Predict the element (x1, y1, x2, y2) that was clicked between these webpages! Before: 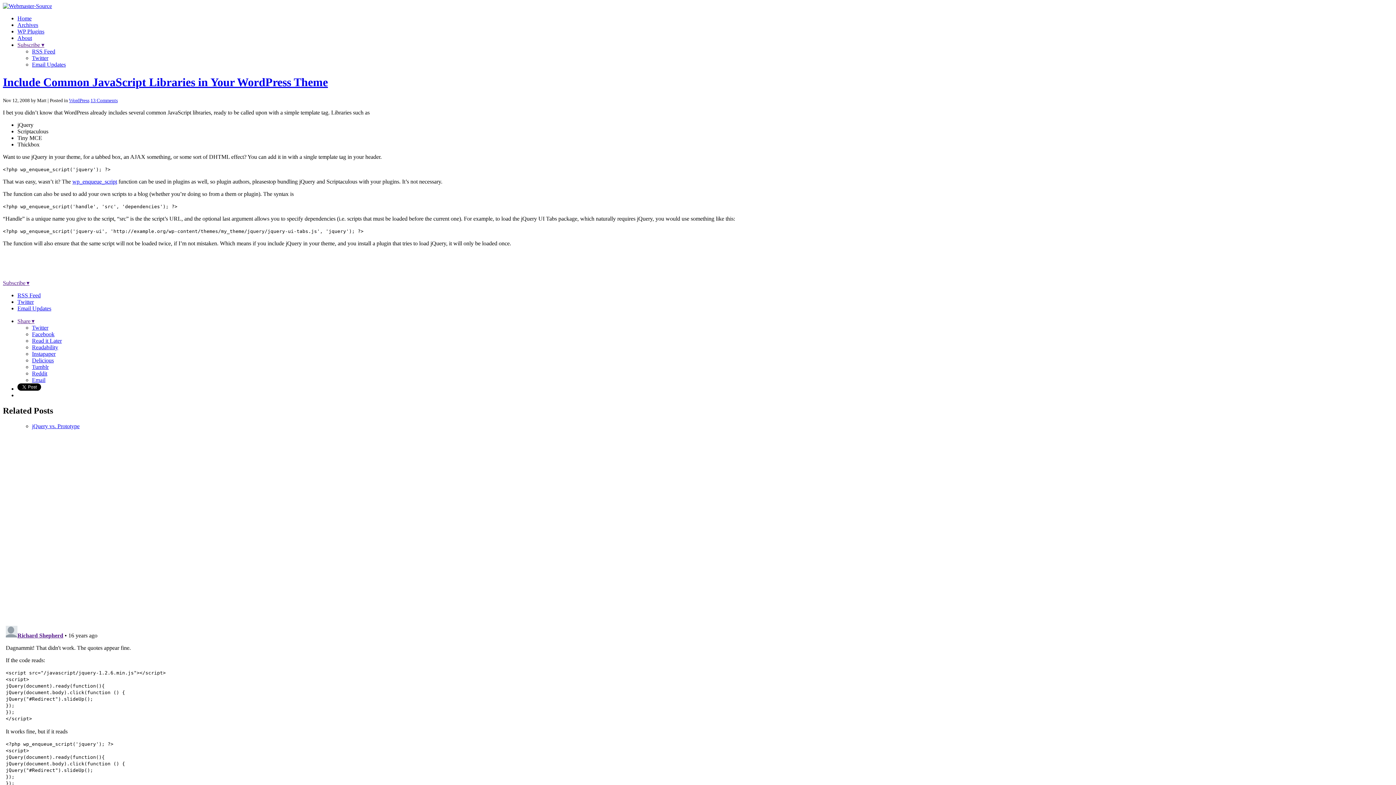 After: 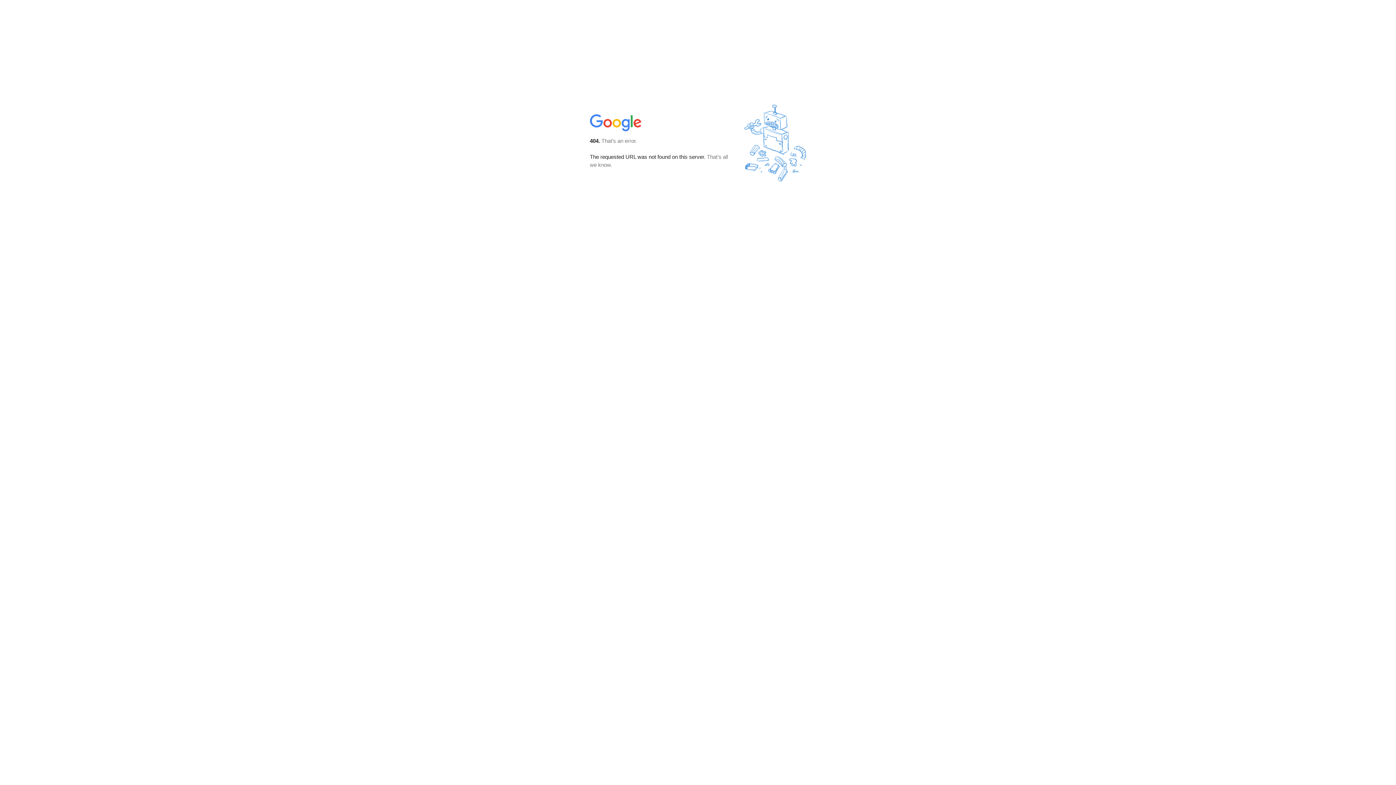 Action: label: Email Updates bbox: (32, 61, 65, 67)